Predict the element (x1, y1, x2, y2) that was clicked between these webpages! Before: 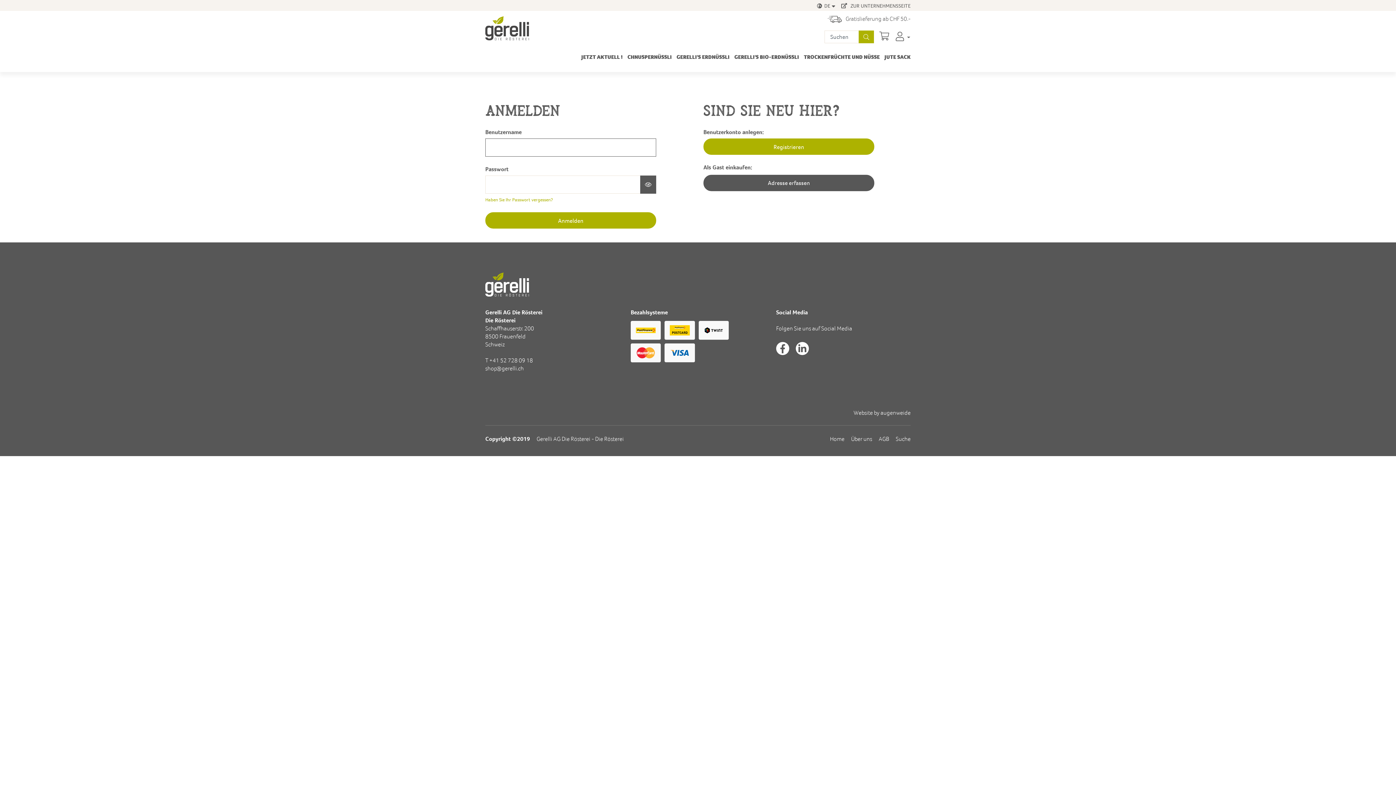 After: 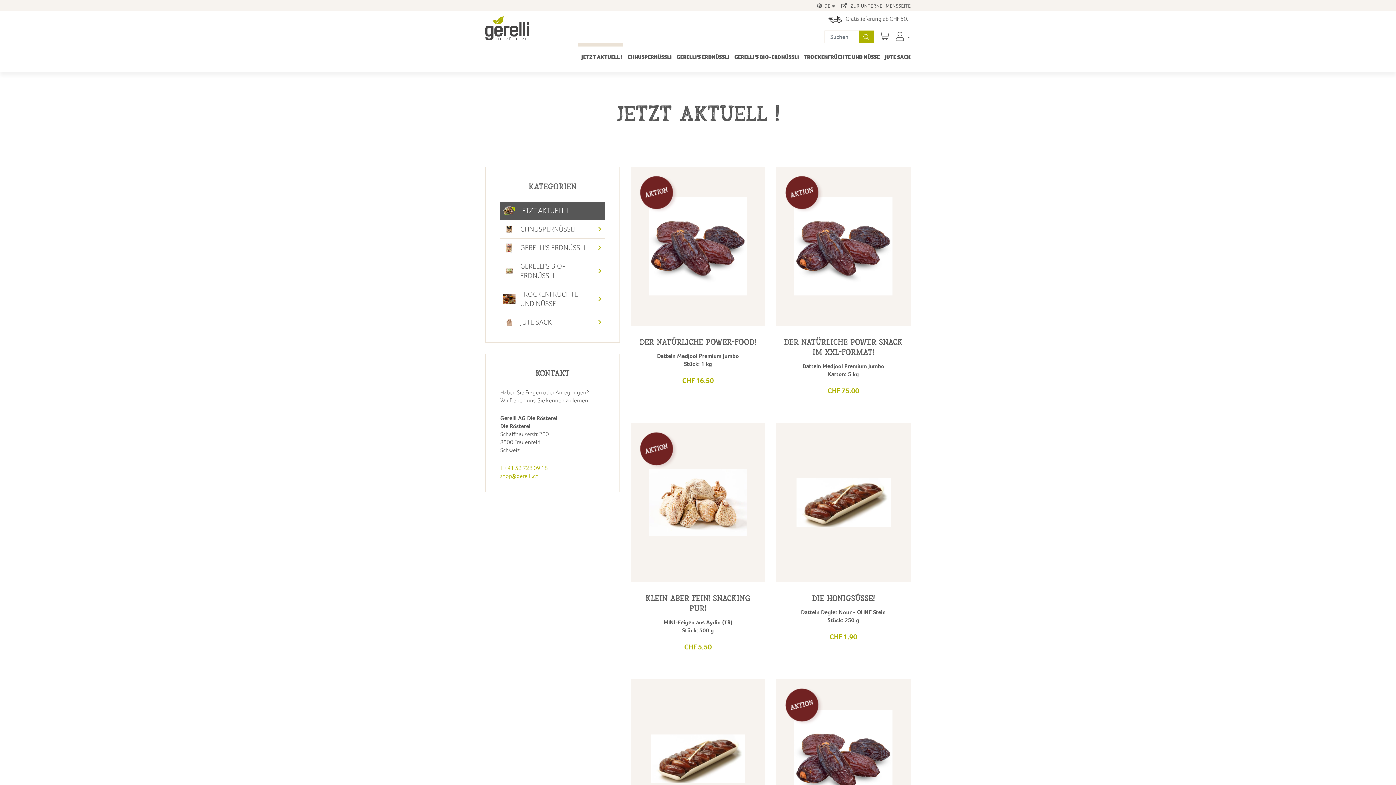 Action: bbox: (577, 43, 622, 70) label: JETZT AKTUELL !